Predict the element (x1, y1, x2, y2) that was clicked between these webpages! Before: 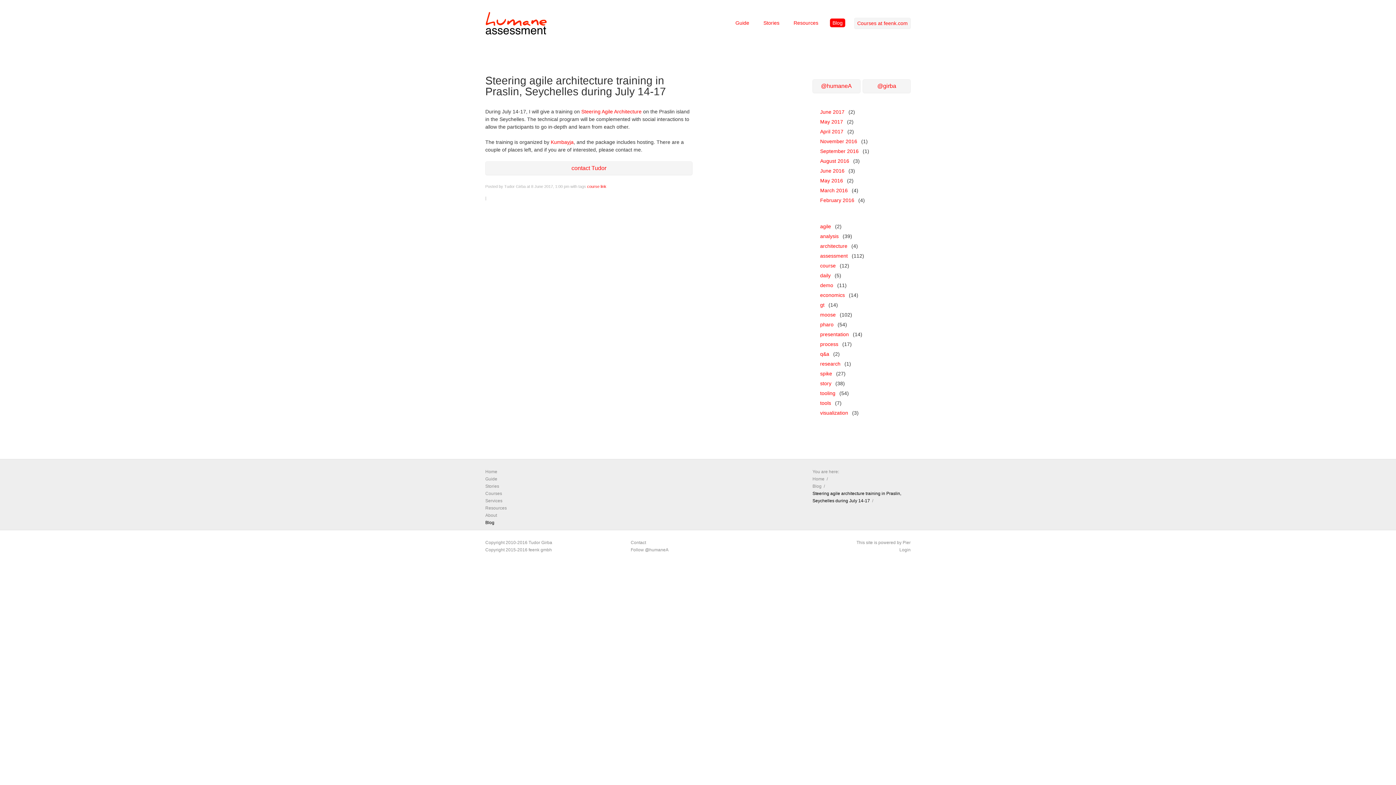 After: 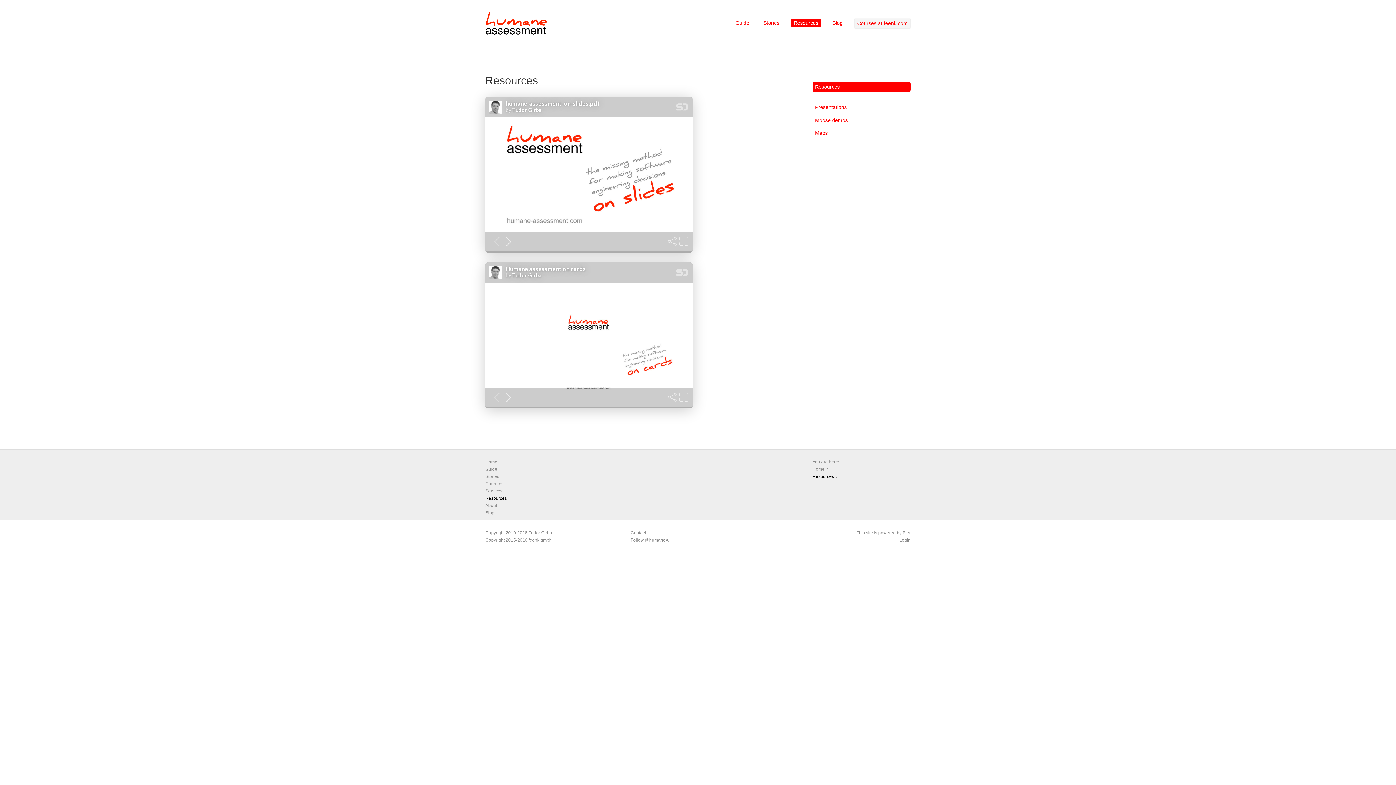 Action: label: Resources bbox: (485, 505, 506, 510)